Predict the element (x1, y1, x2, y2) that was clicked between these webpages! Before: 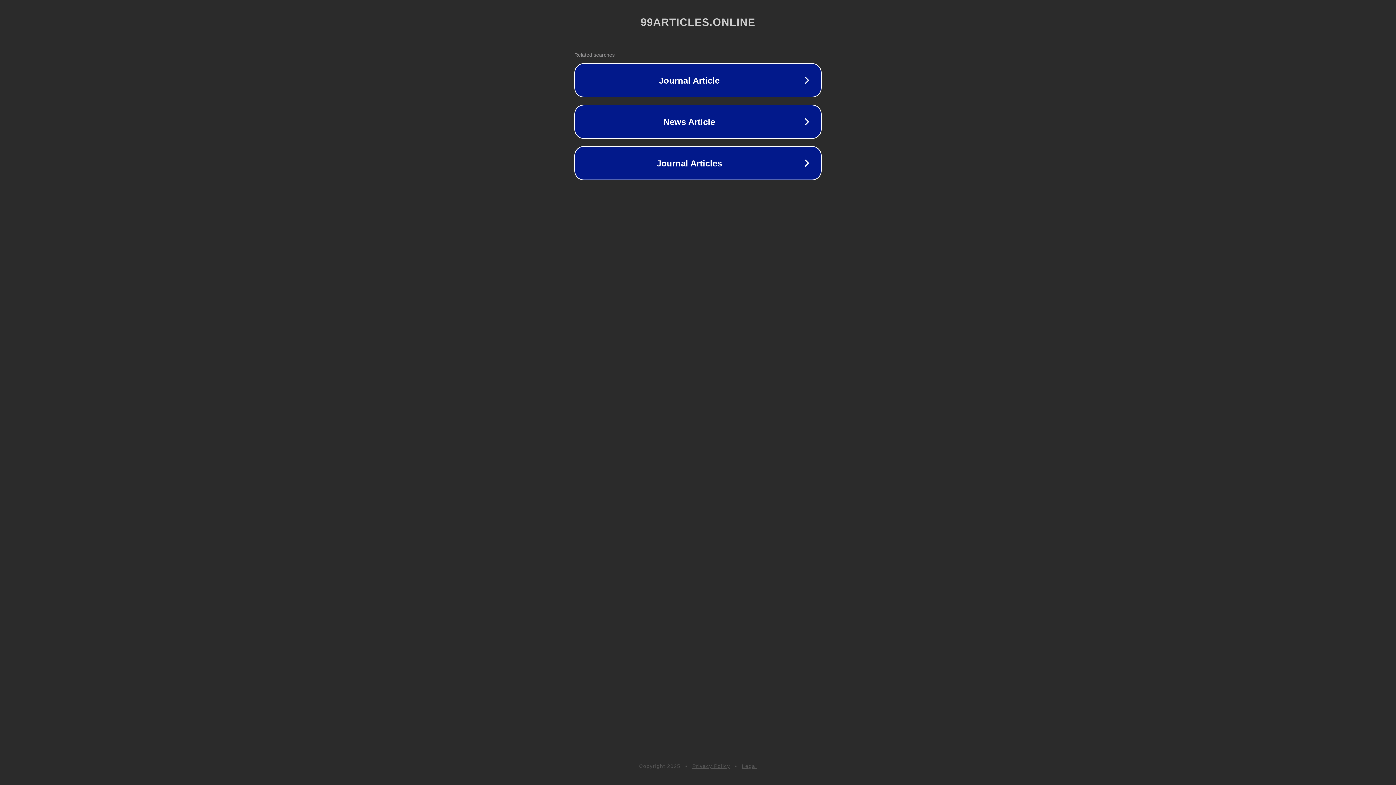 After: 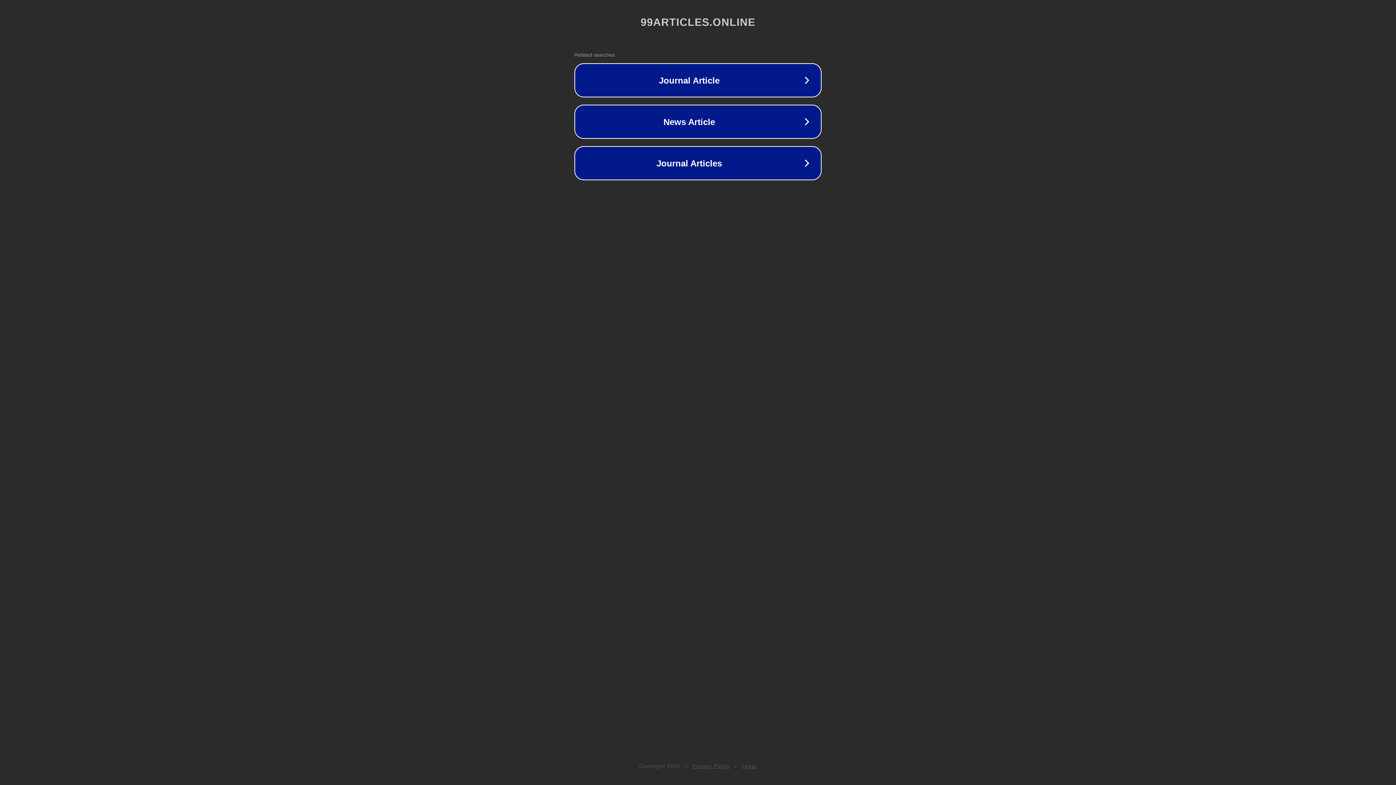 Action: bbox: (692, 763, 730, 769) label: Privacy Policy